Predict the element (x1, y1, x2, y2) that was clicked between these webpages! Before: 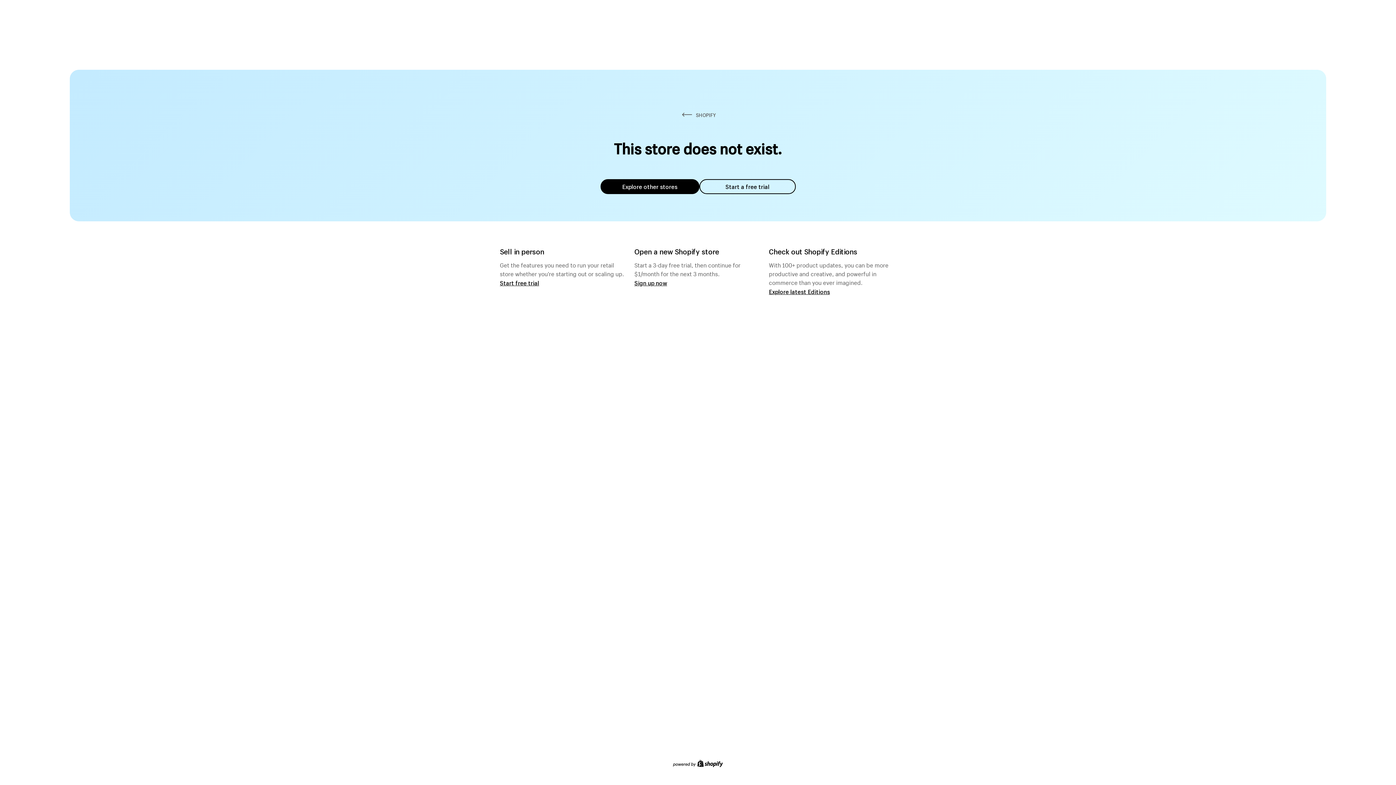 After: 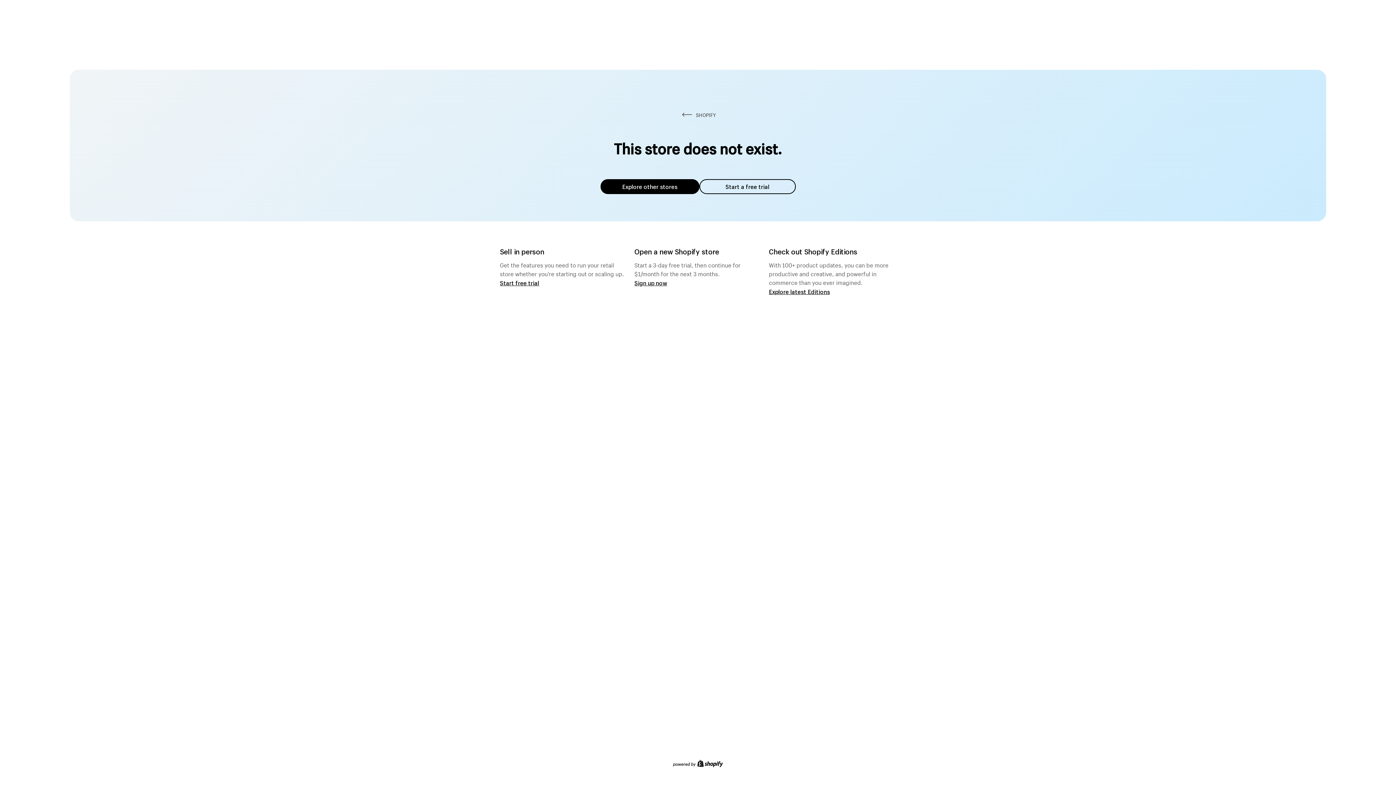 Action: bbox: (600, 179, 699, 194) label: Explore other stores